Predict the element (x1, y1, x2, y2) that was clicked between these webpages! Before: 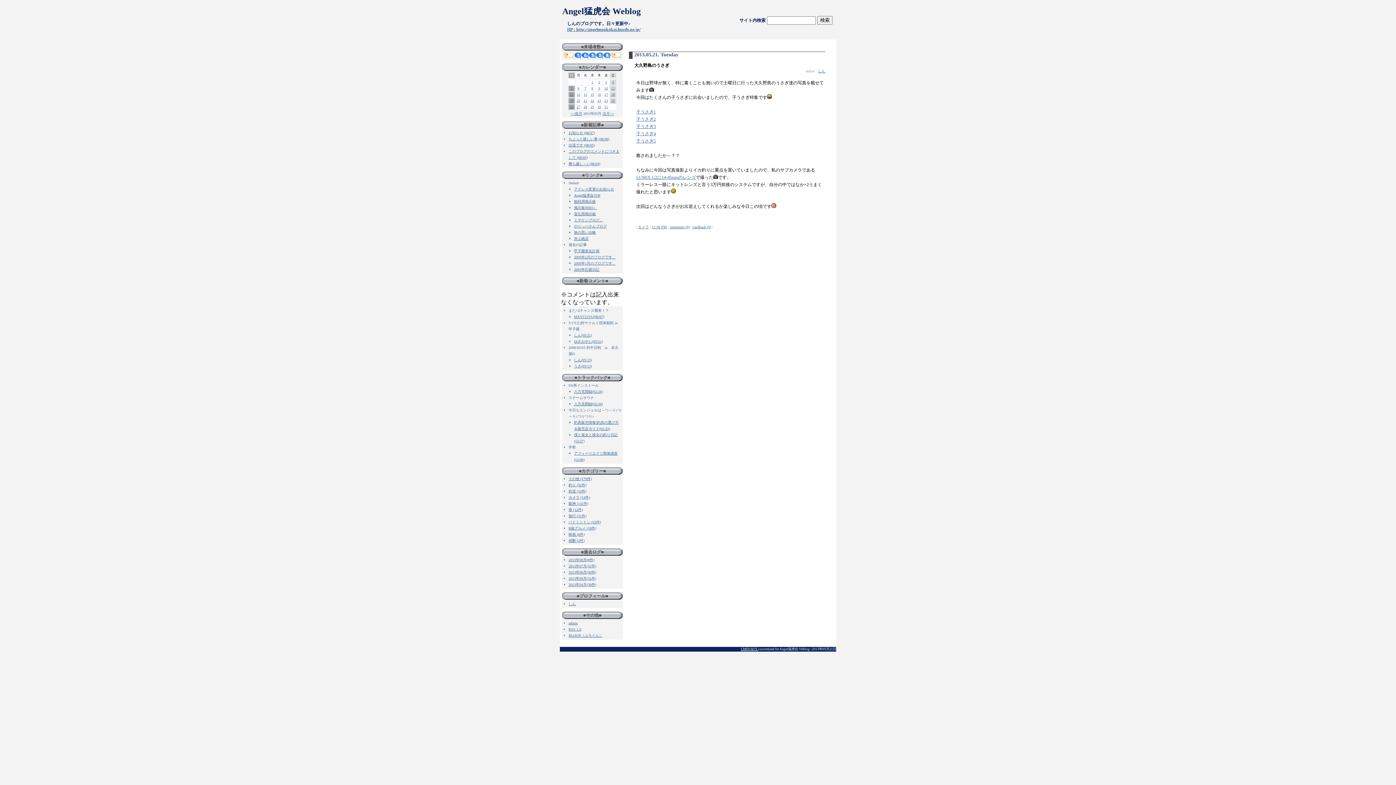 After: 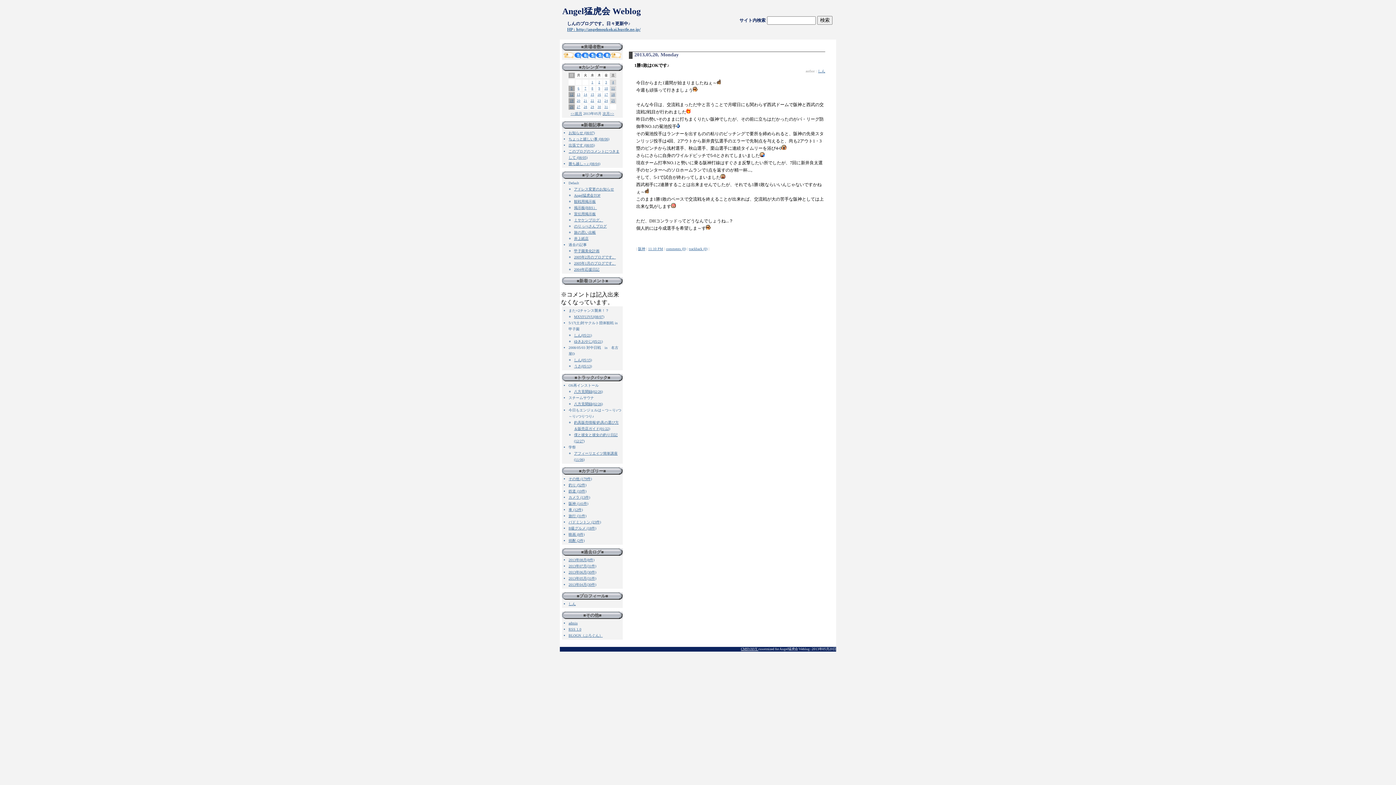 Action: label: 20 bbox: (576, 98, 580, 102)